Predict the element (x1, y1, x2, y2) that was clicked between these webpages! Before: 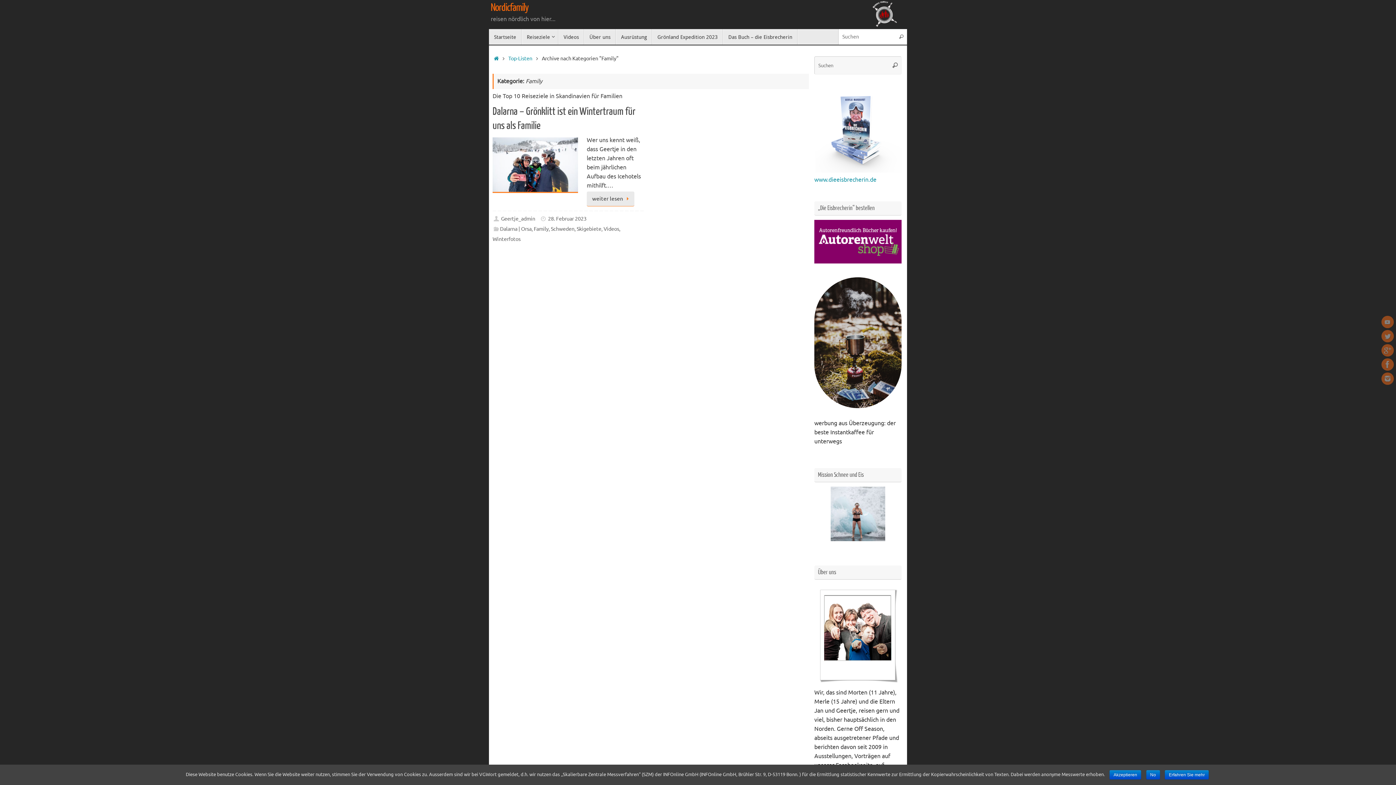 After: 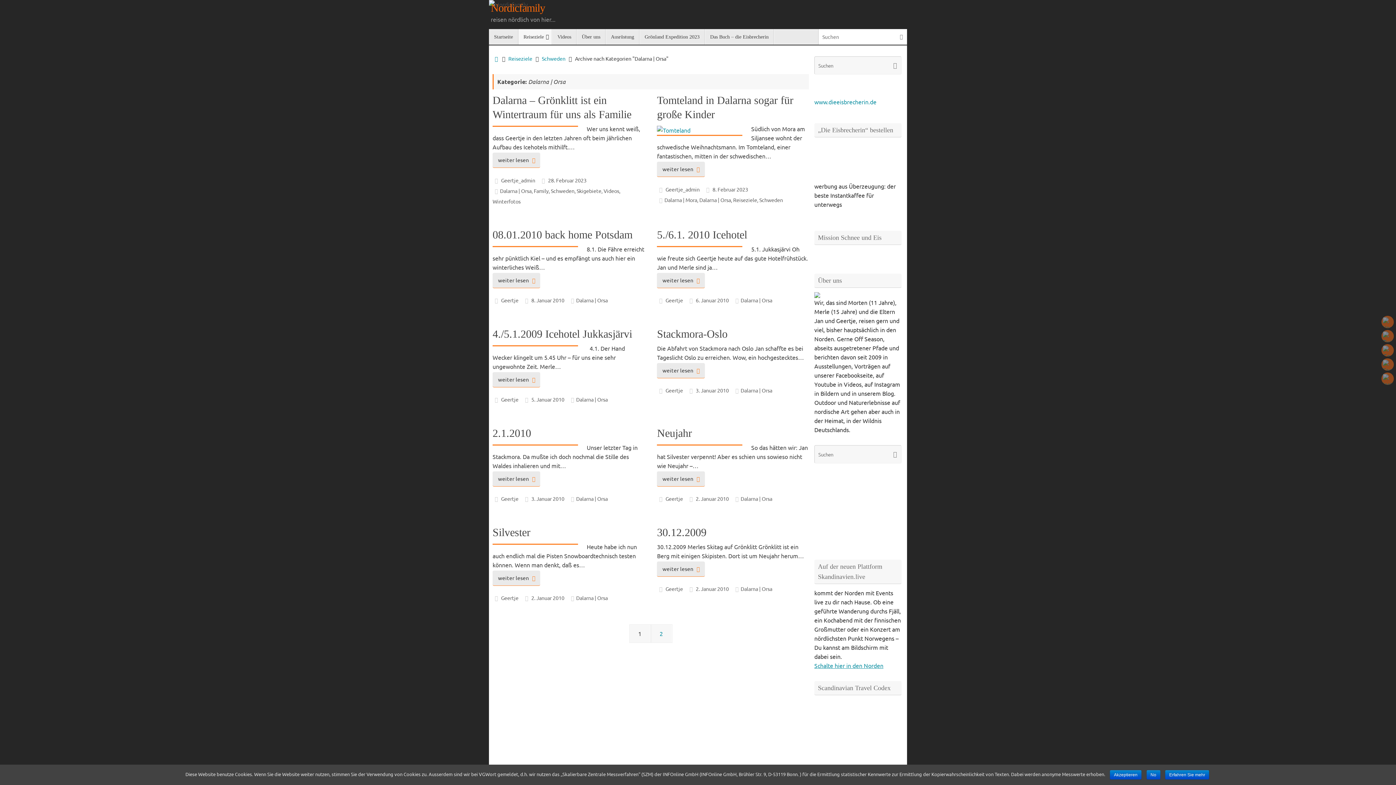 Action: bbox: (500, 225, 531, 232) label: Dalarna | Orsa